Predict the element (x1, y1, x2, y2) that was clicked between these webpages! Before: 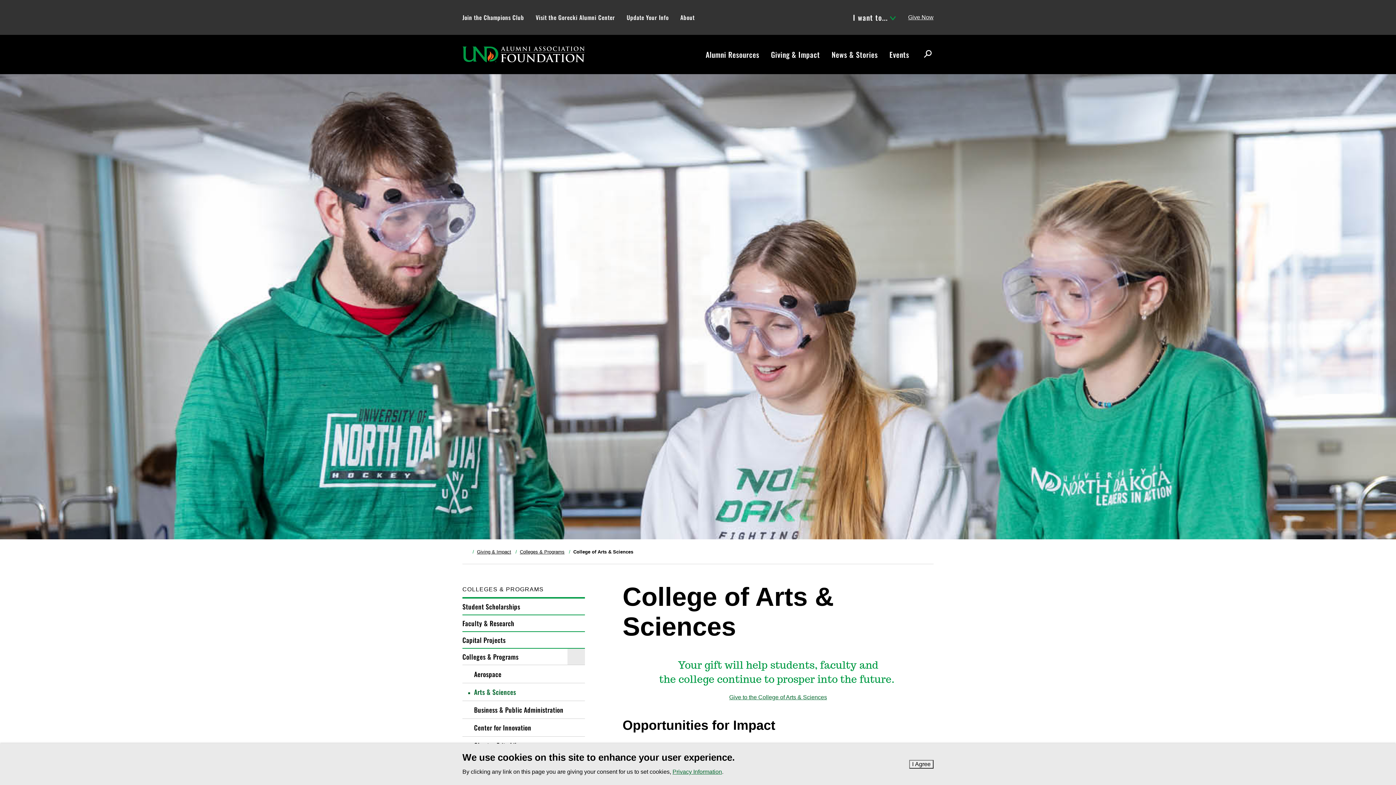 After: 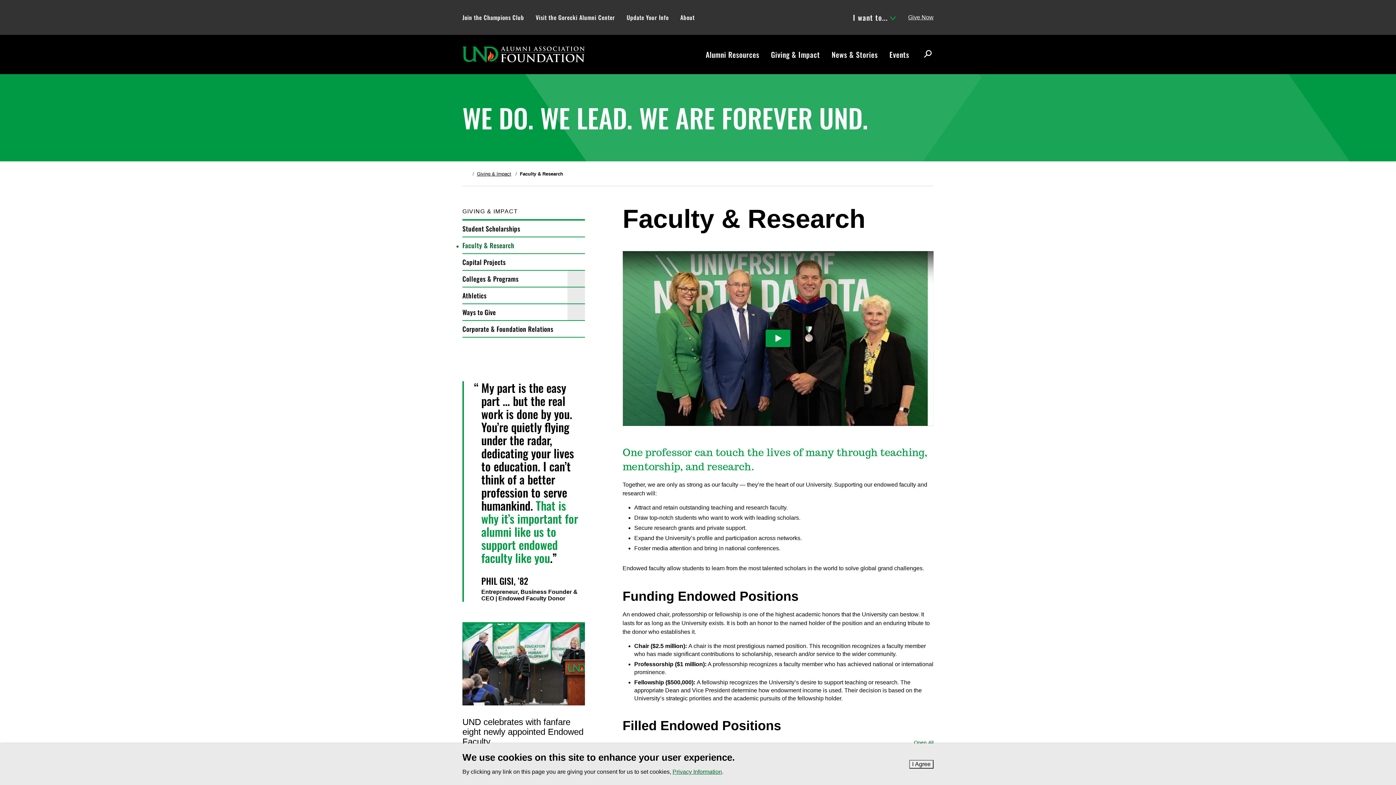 Action: label: Faculty & Research bbox: (462, 615, 585, 632)